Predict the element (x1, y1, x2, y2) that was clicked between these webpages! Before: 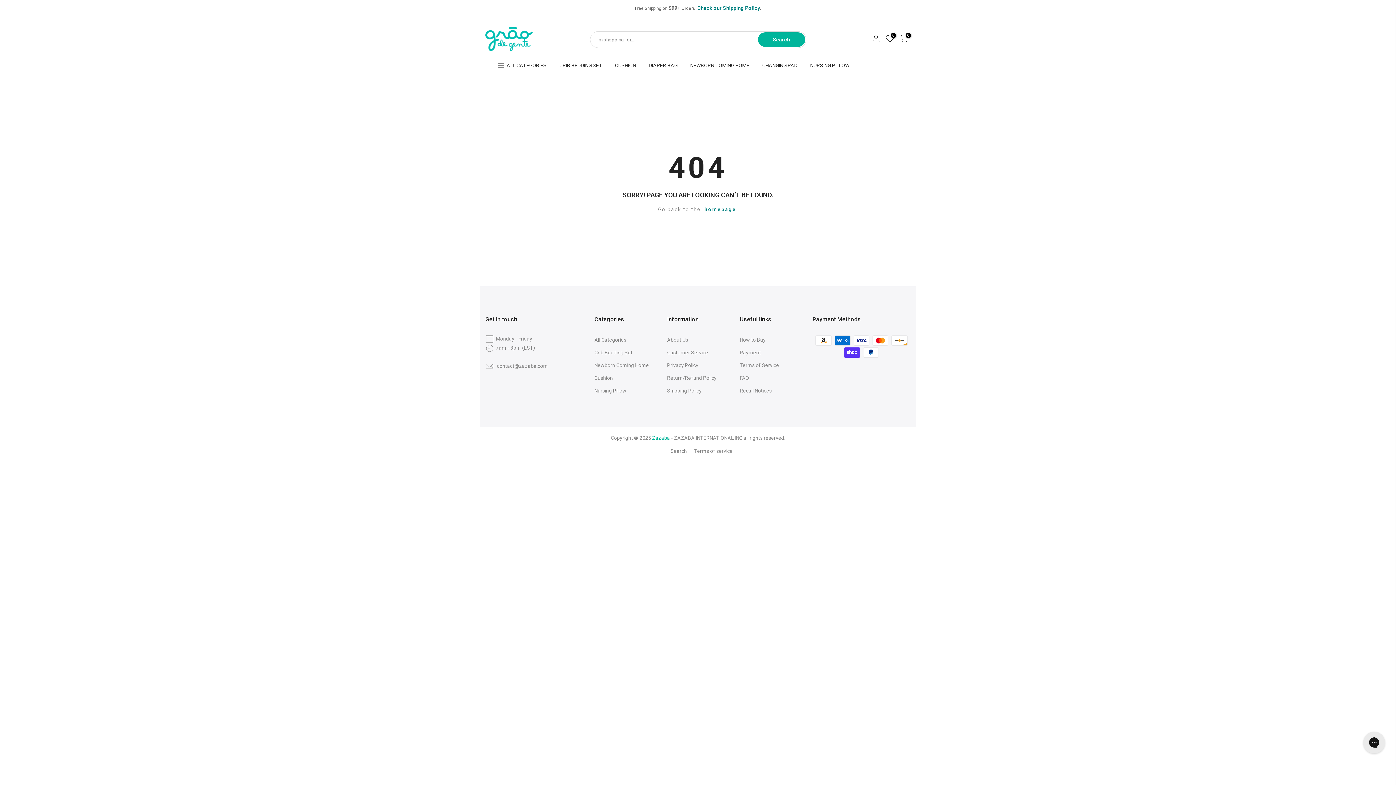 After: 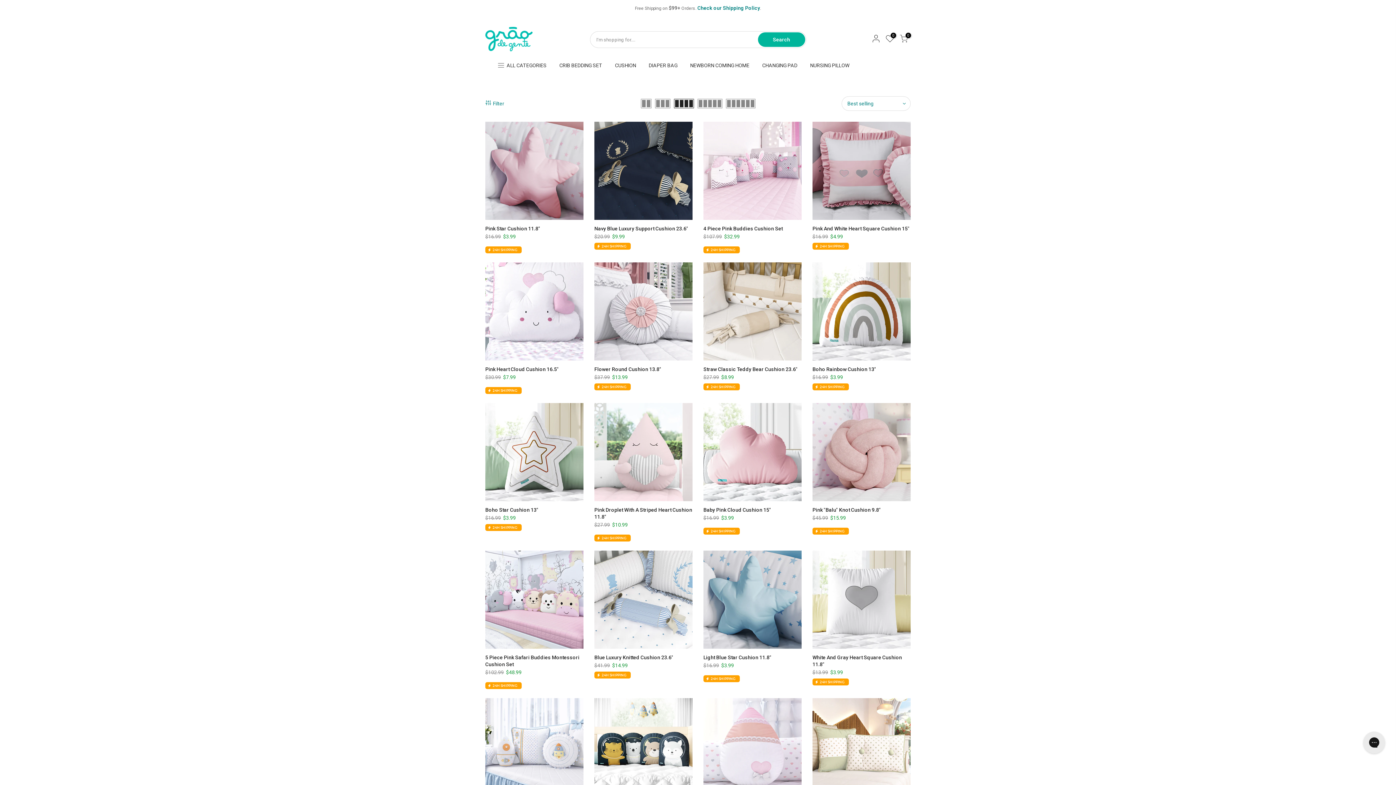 Action: label: Cushion bbox: (594, 375, 613, 381)